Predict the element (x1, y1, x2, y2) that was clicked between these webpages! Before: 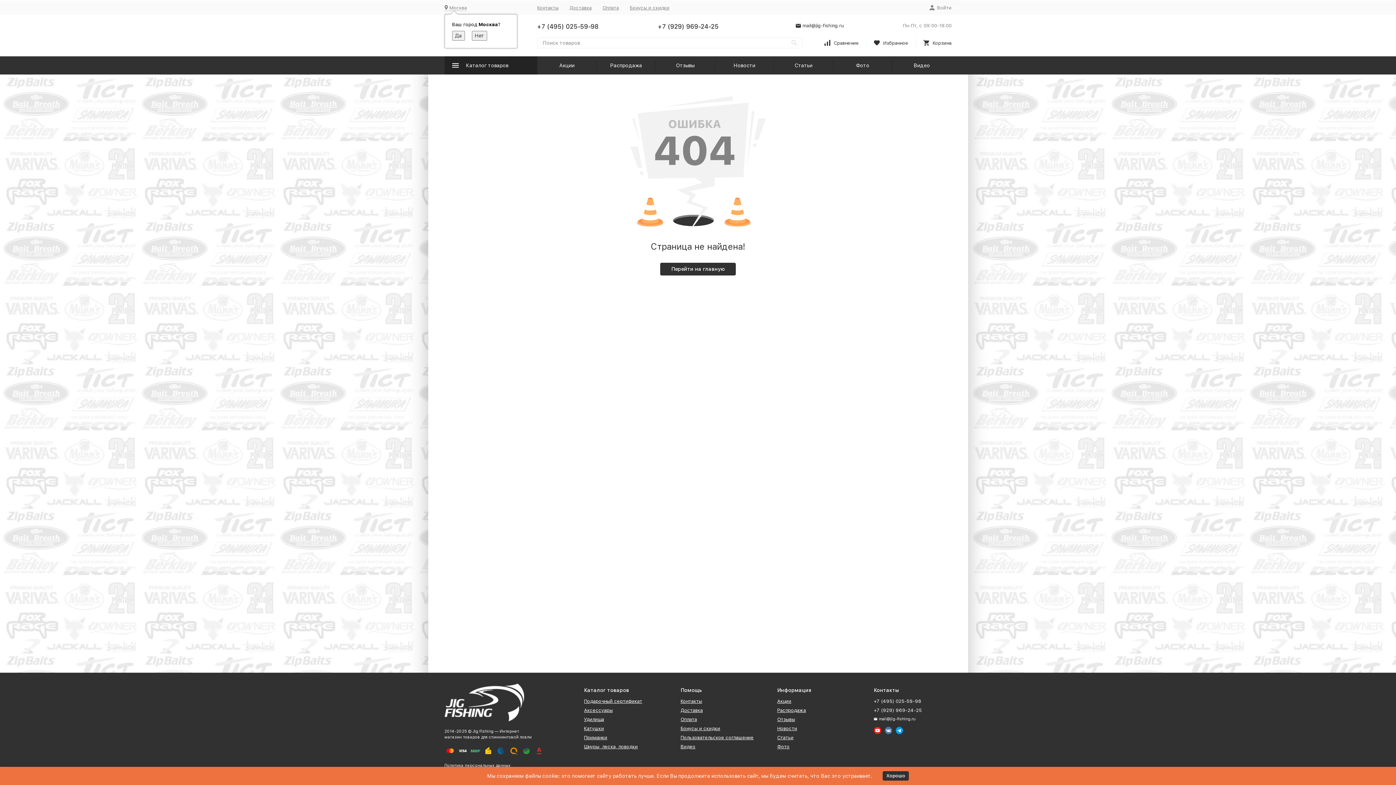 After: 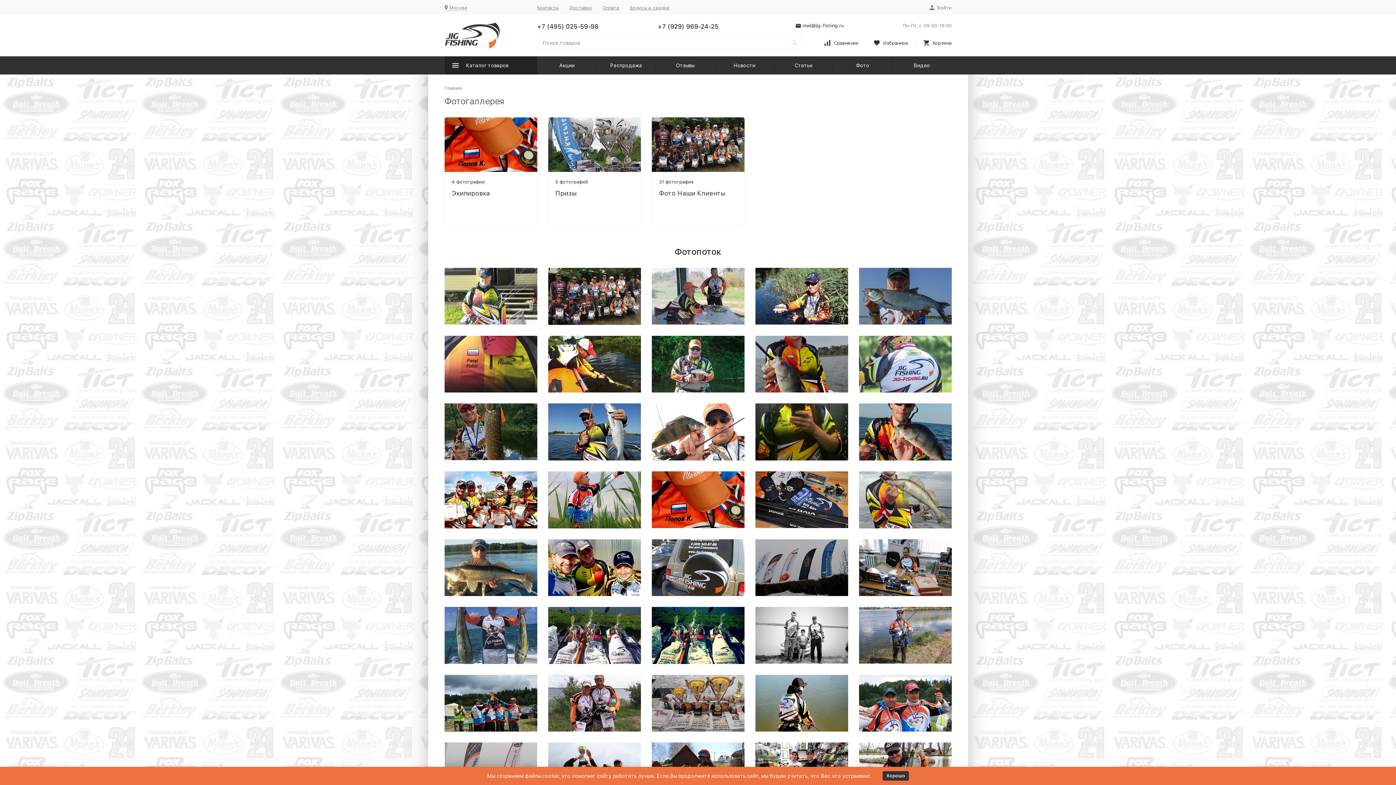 Action: label: Фото bbox: (777, 744, 789, 749)